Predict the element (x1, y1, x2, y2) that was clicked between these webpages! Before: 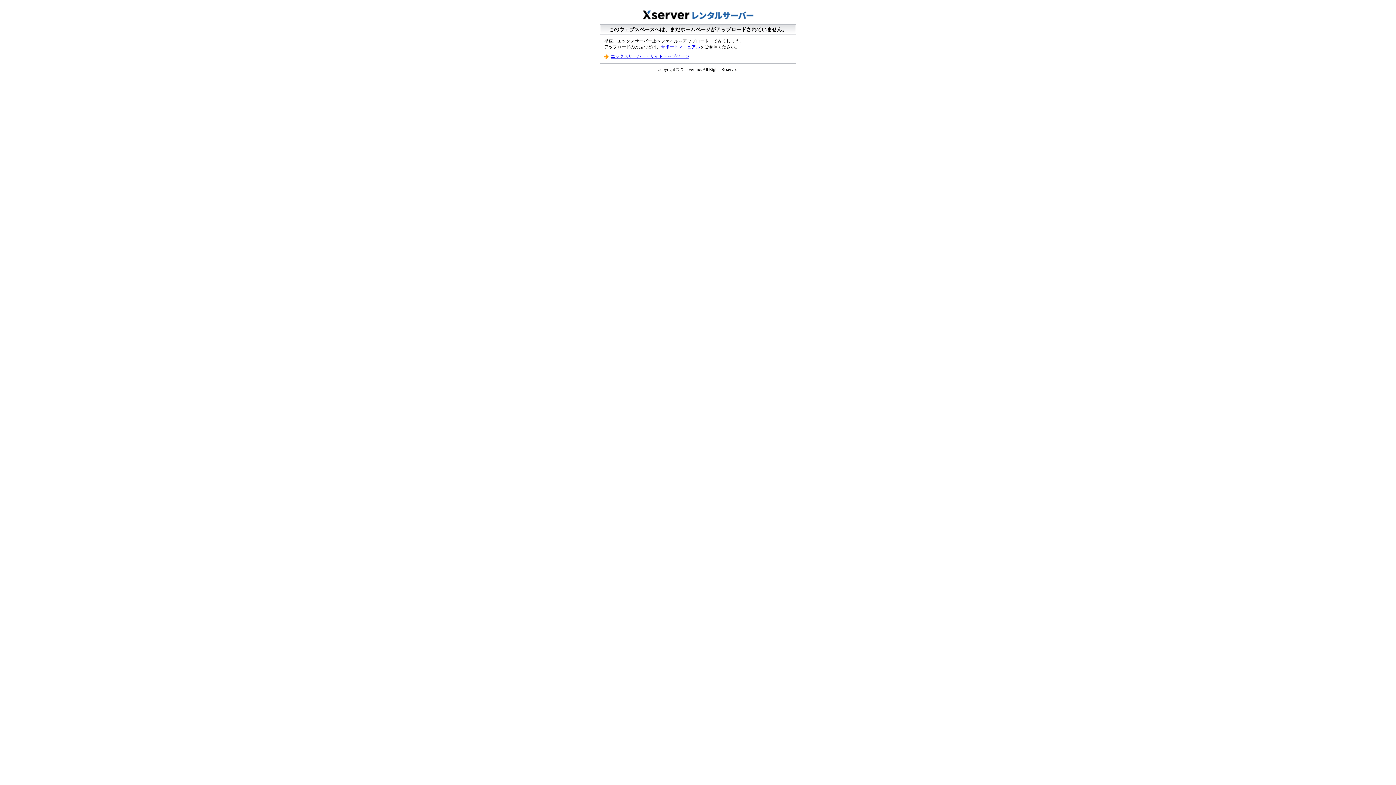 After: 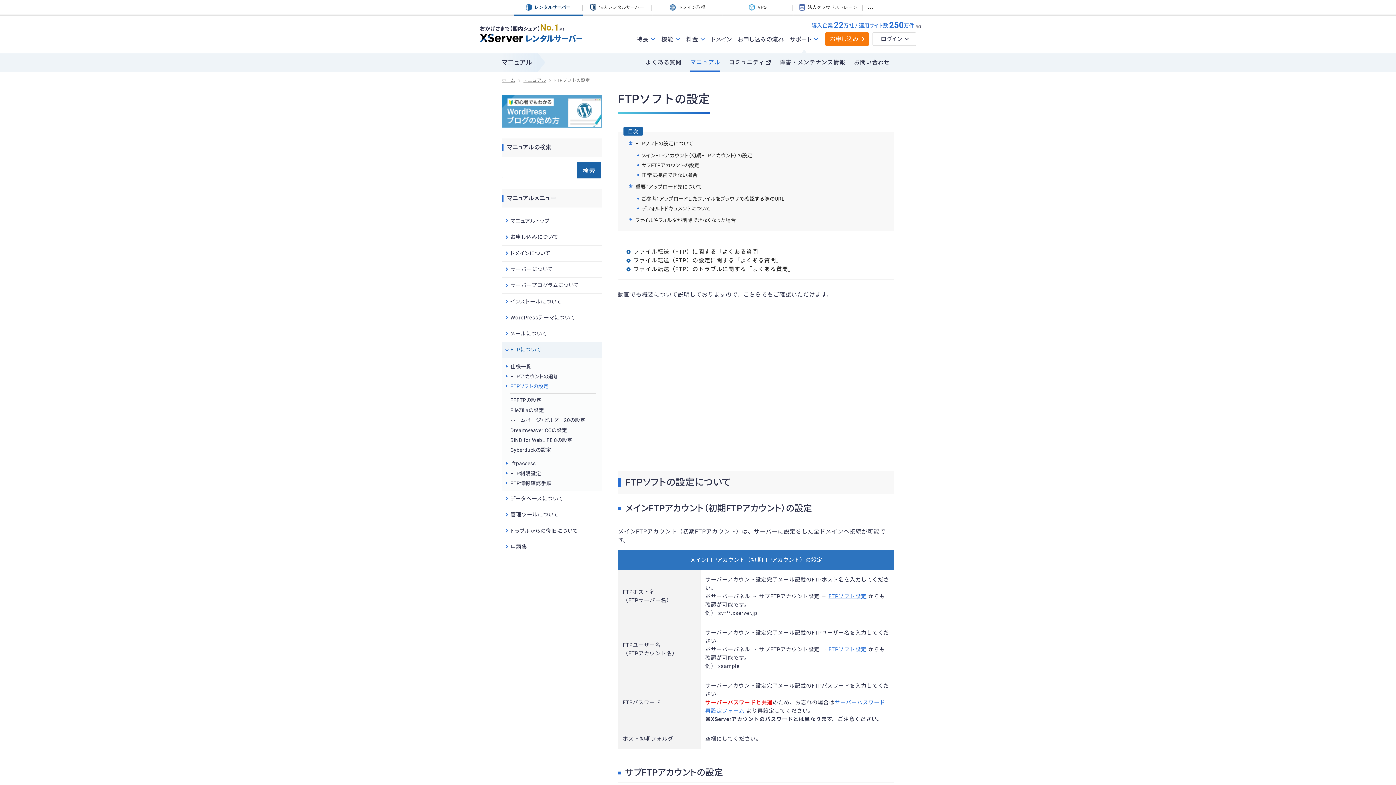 Action: bbox: (661, 44, 700, 49) label: サポートマニュアル